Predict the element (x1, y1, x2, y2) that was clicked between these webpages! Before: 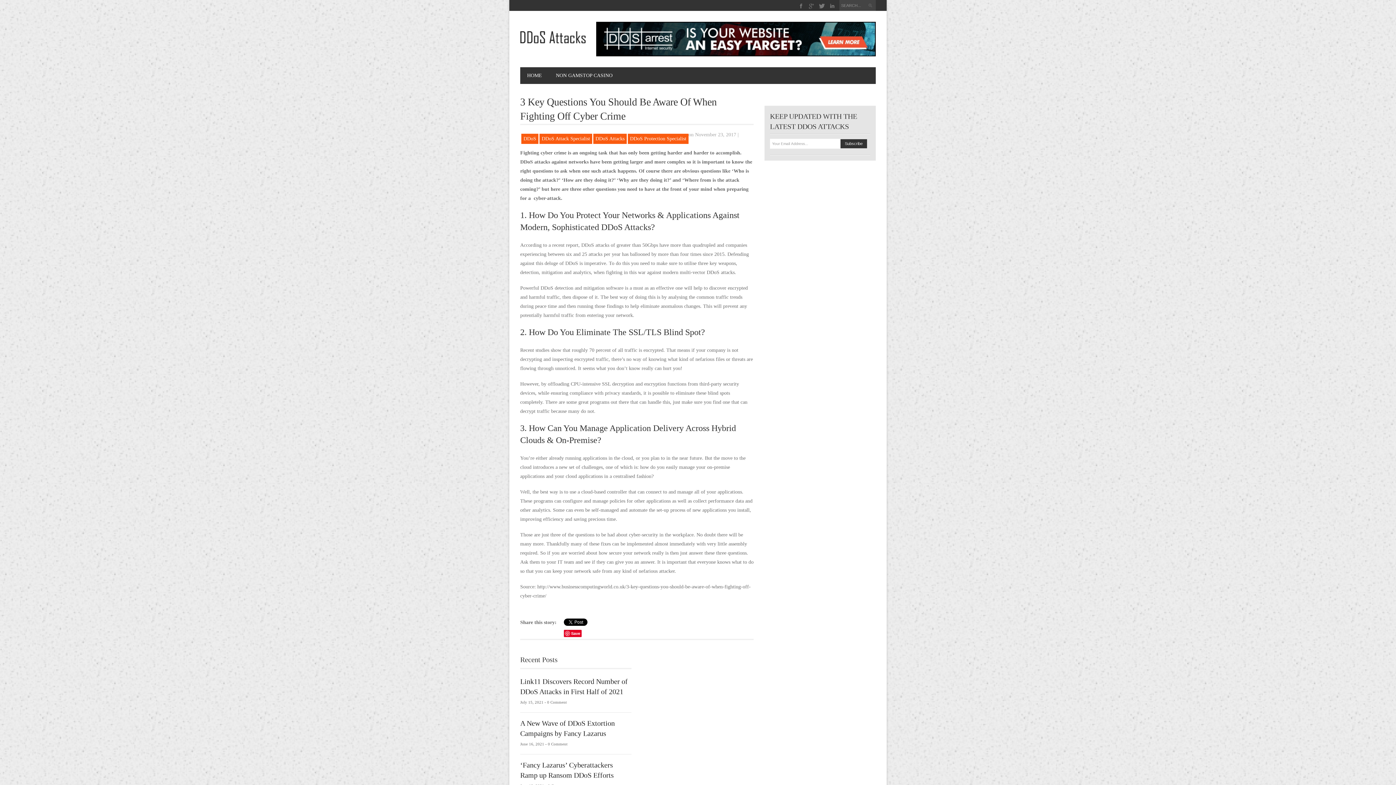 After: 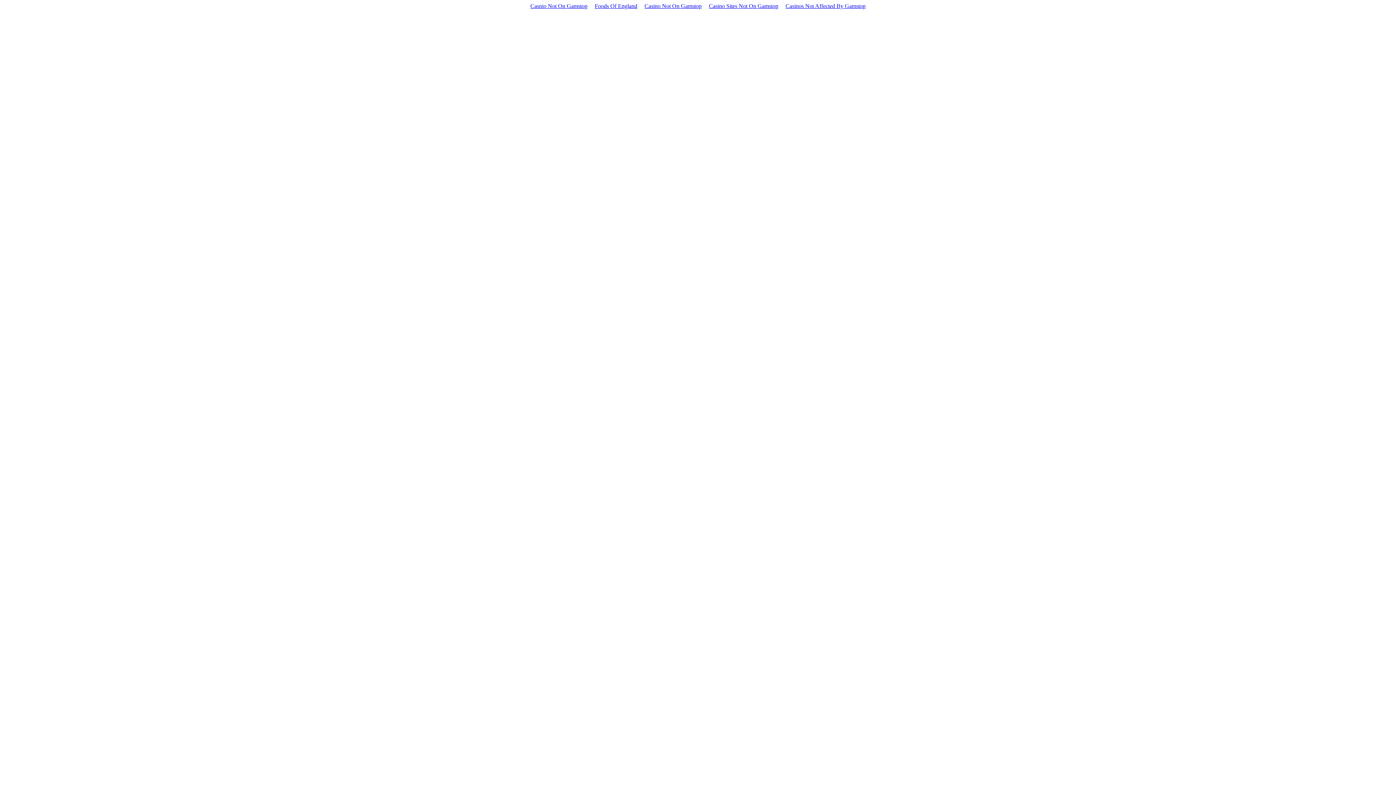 Action: label: DDoS bbox: (521, 133, 538, 144)